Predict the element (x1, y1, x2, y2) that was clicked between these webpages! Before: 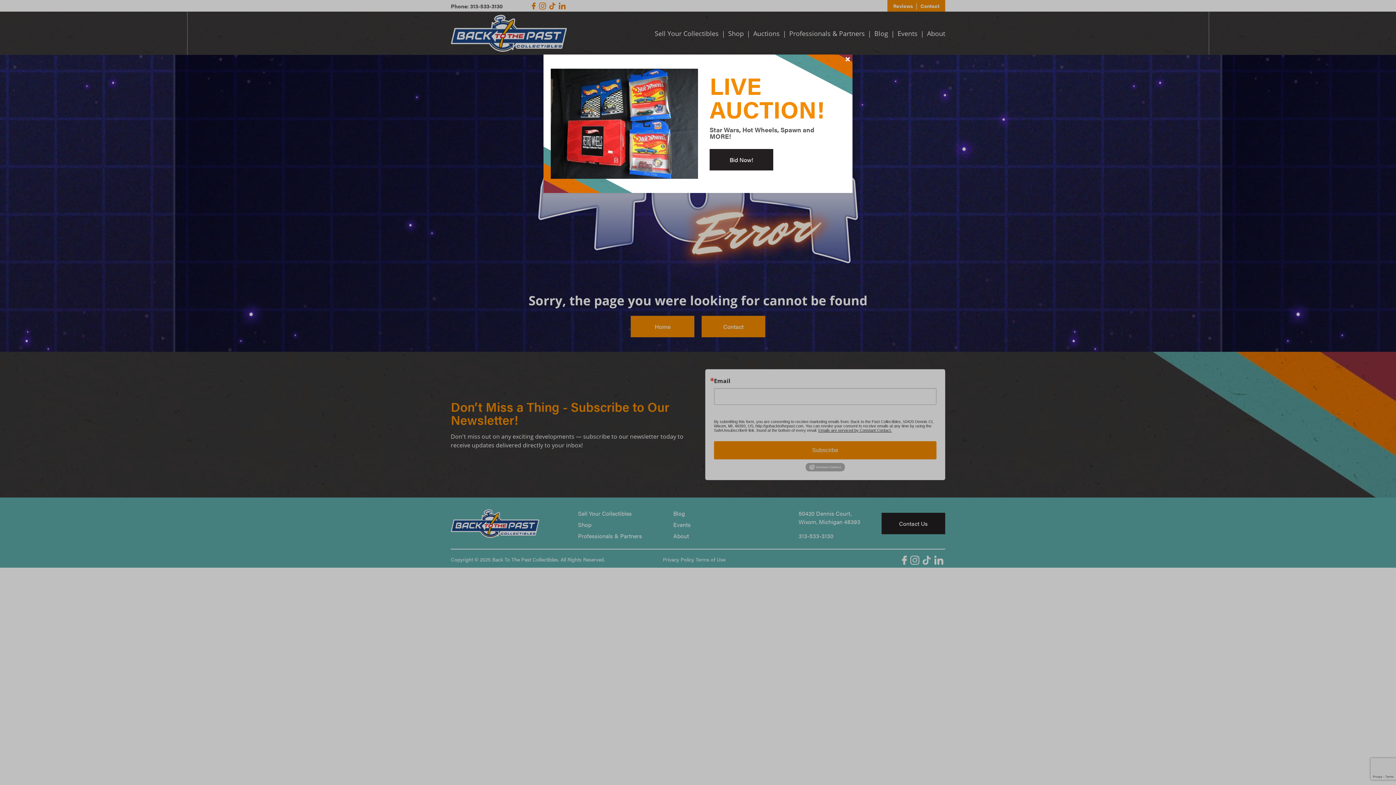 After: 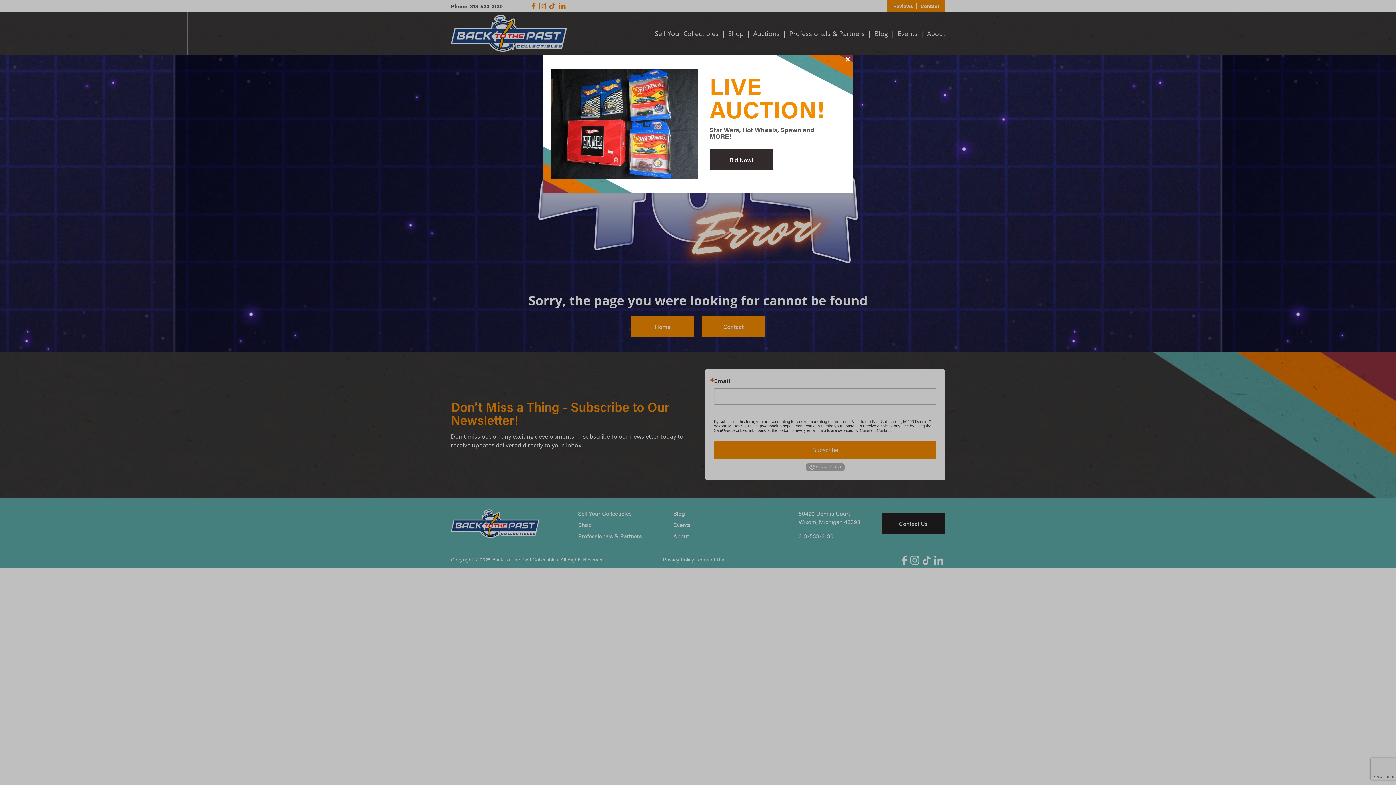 Action: bbox: (709, 149, 773, 170) label: Bid Now!